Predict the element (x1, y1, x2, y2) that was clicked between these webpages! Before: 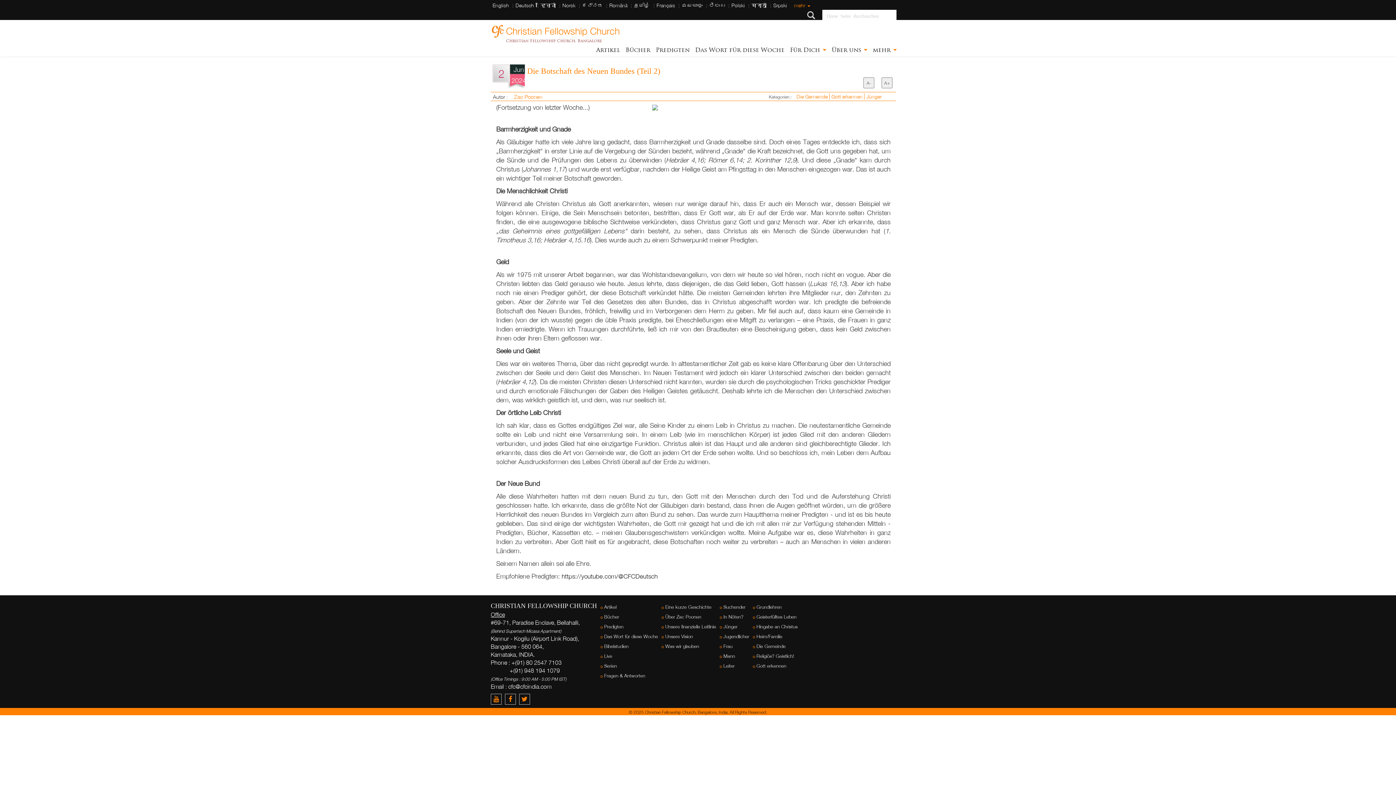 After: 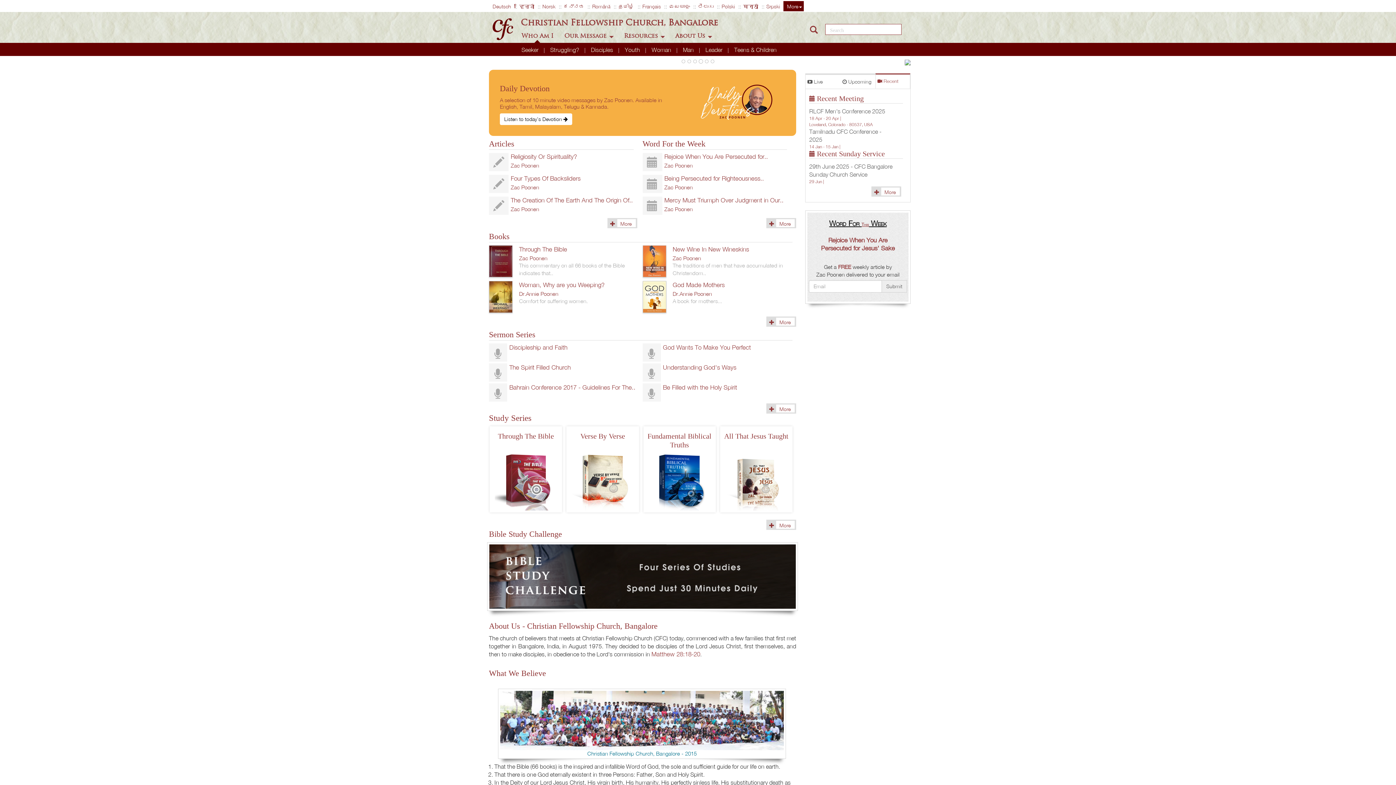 Action: bbox: (492, 1, 509, 8) label: English